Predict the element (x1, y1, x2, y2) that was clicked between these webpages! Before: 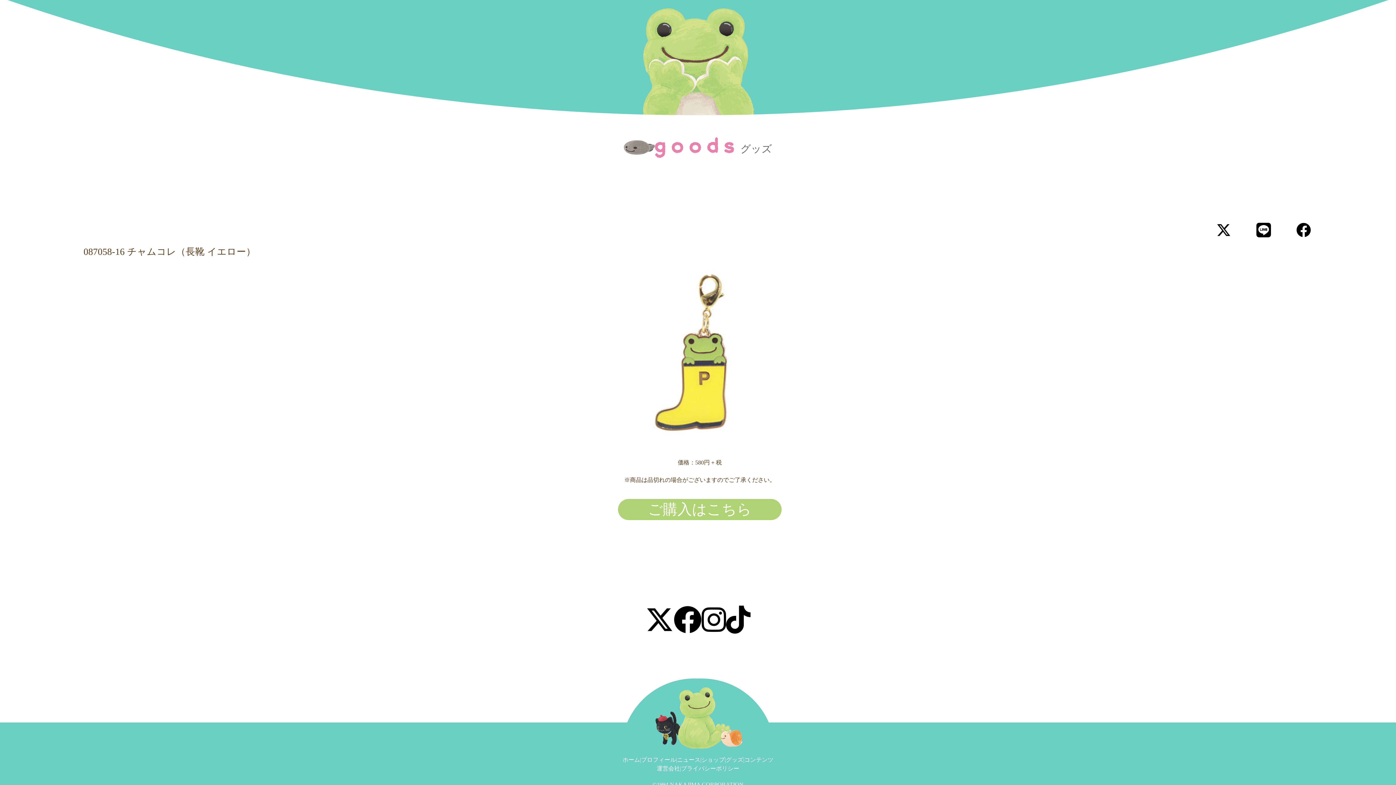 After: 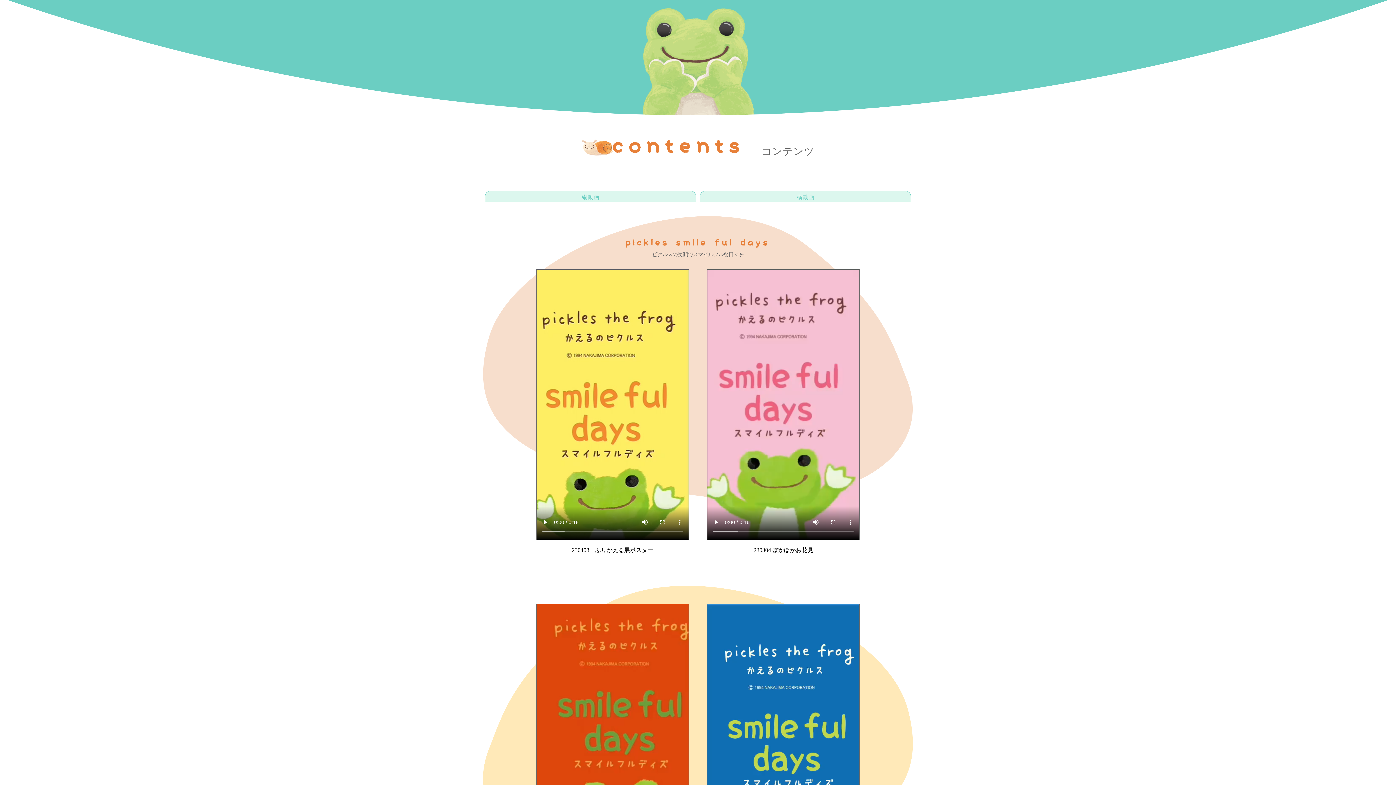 Action: bbox: (744, 757, 773, 763) label: コンテンツ